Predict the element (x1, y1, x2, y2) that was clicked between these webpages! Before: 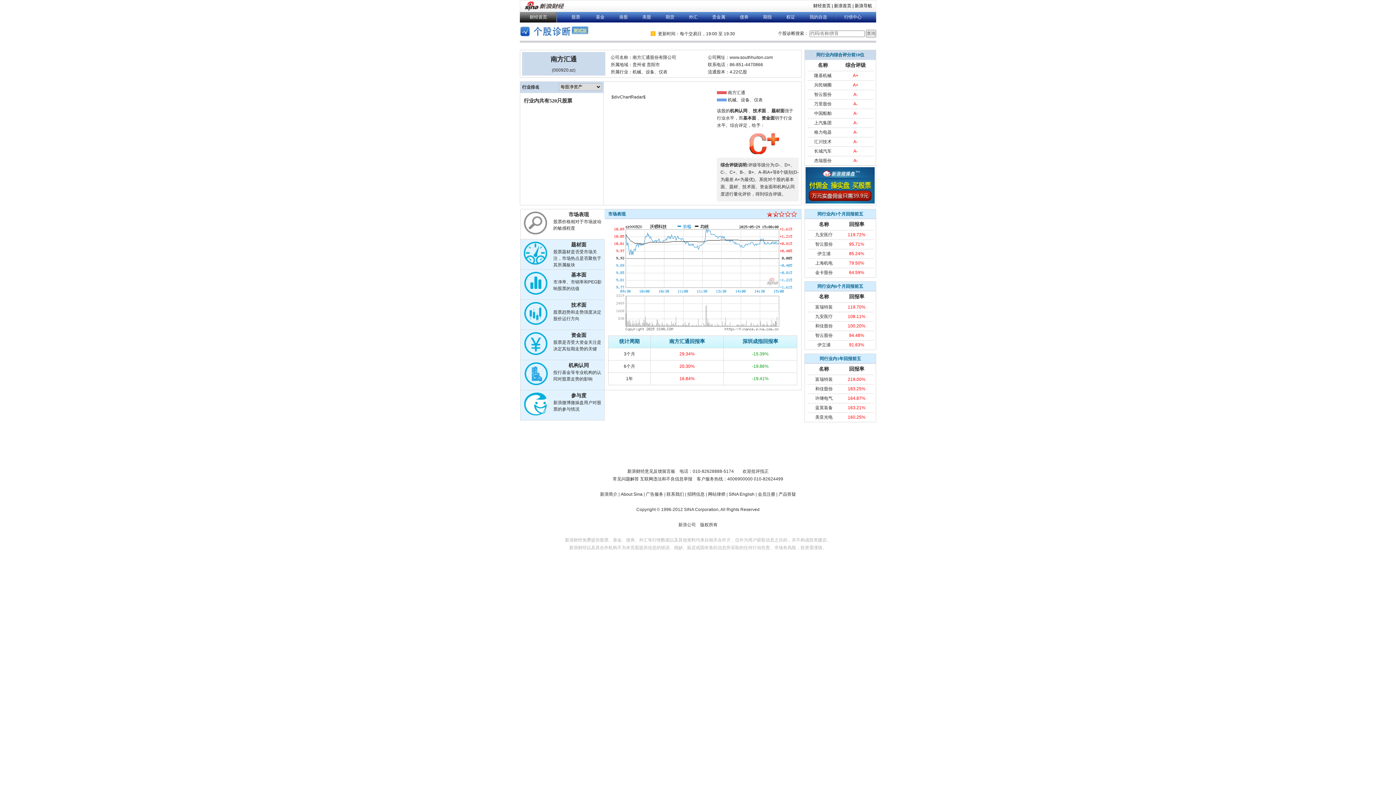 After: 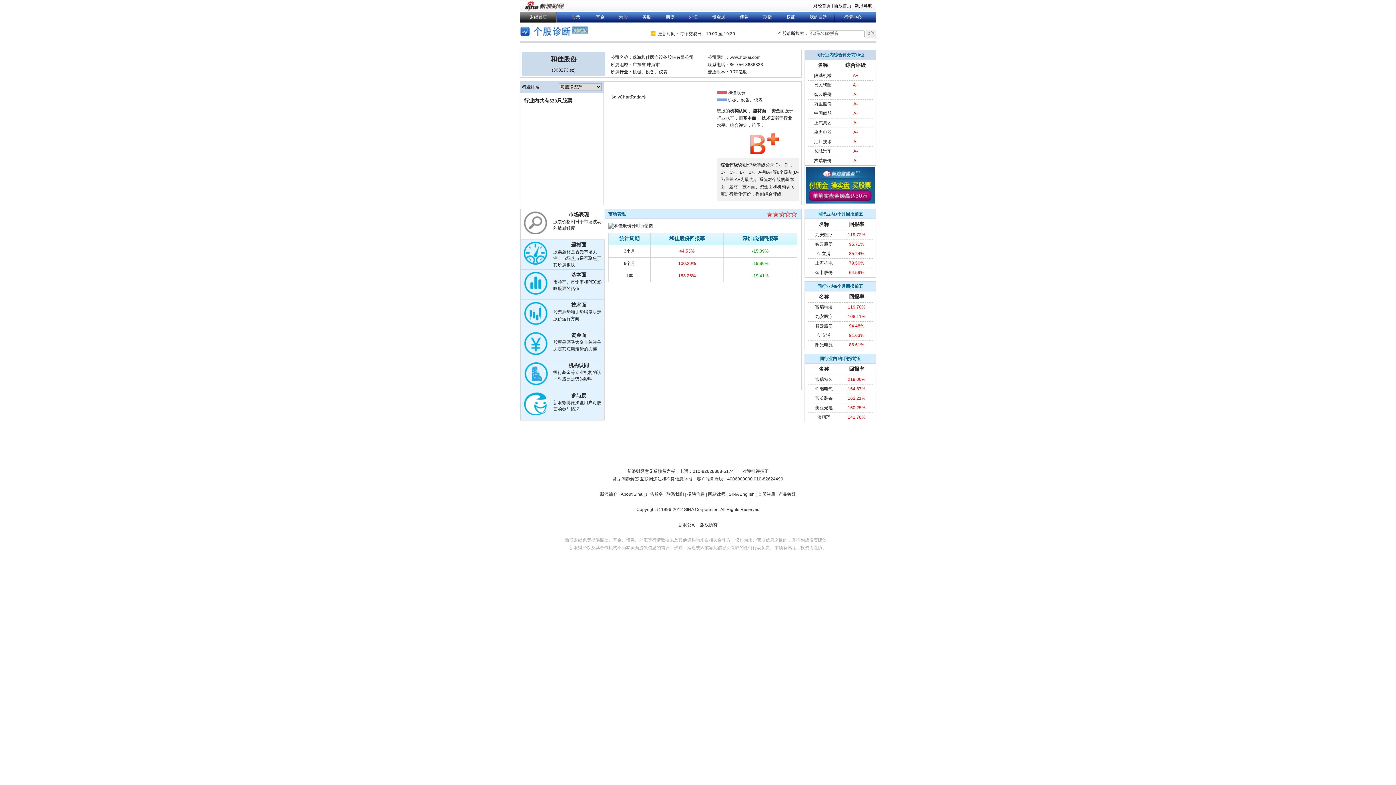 Action: label: 和佳股份 bbox: (815, 386, 832, 391)